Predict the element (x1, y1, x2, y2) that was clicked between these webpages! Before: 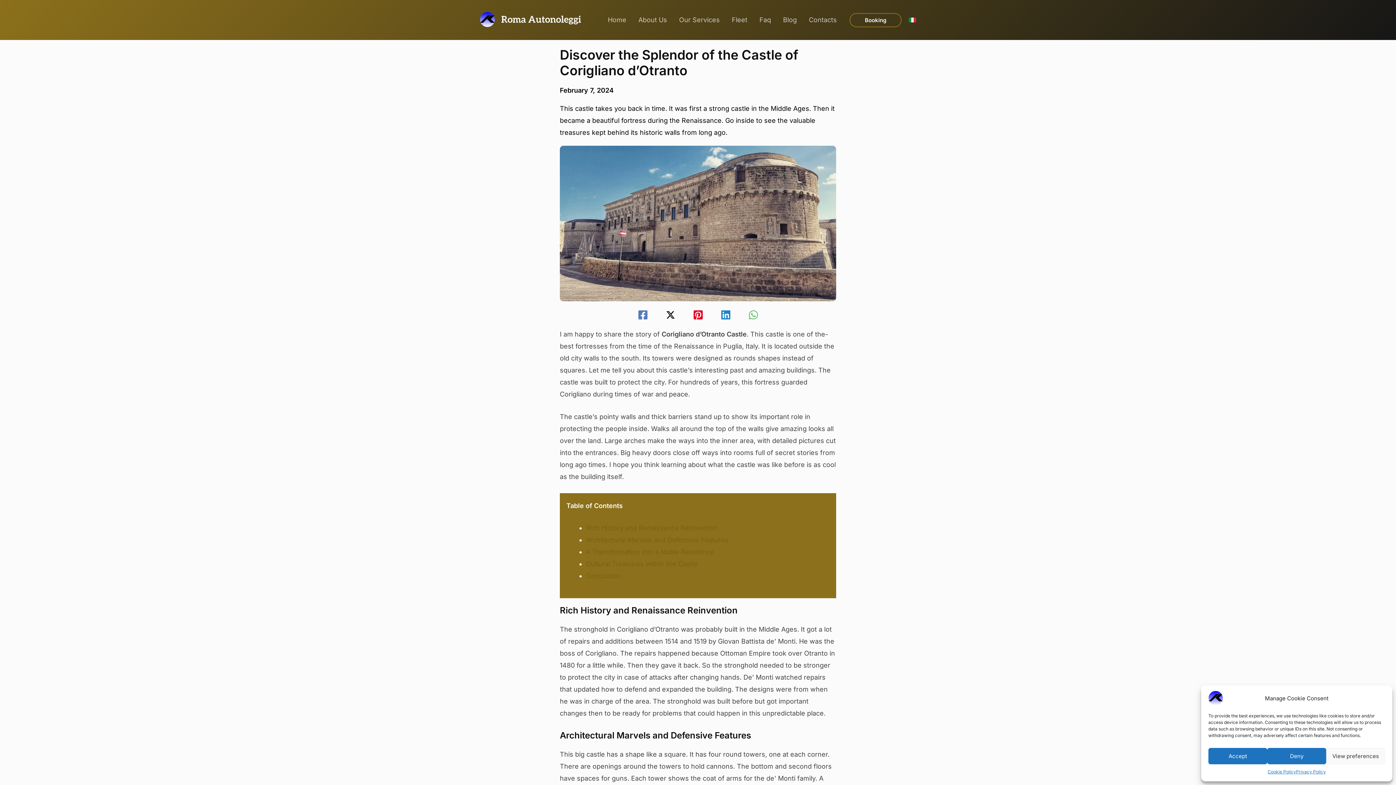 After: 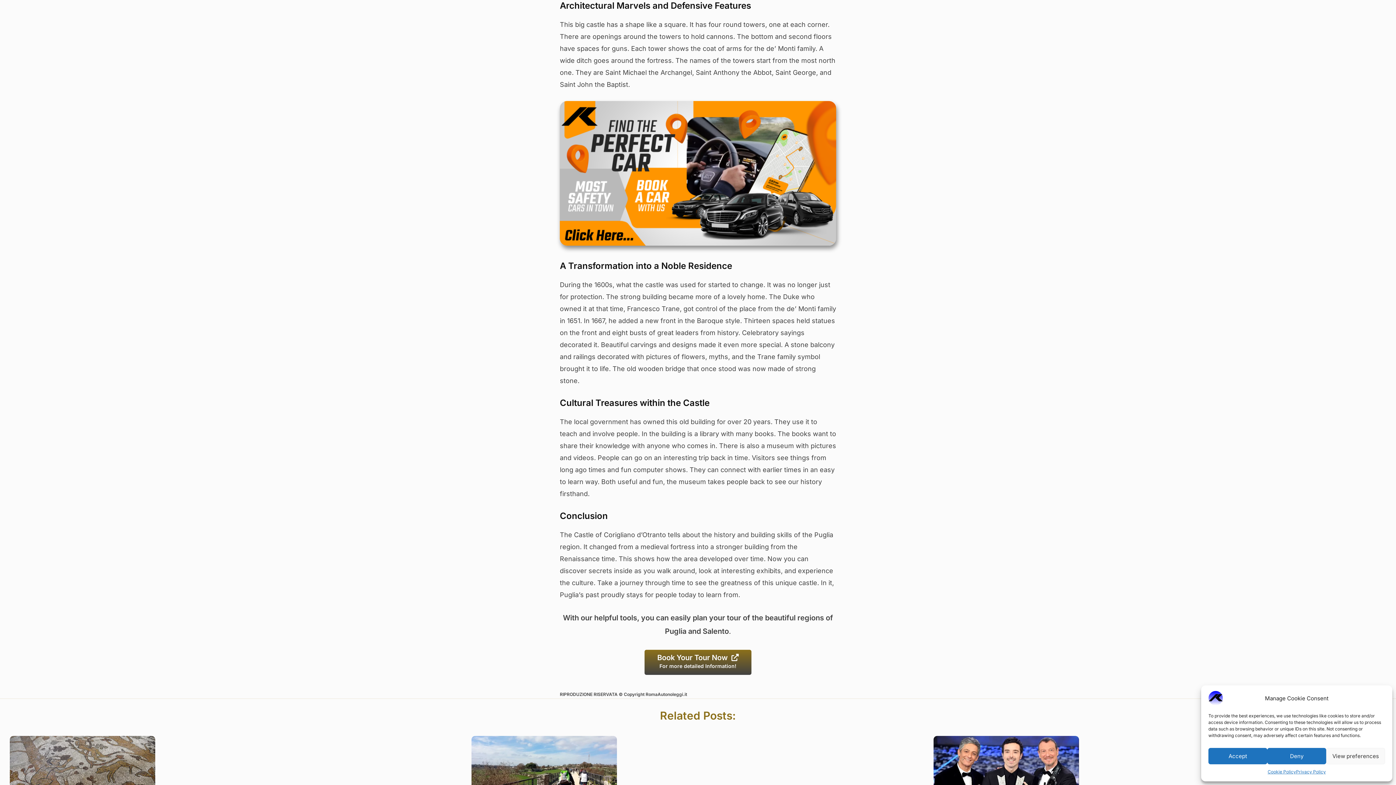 Action: bbox: (586, 536, 728, 544) label: Architectural Marvels and Defensive Features